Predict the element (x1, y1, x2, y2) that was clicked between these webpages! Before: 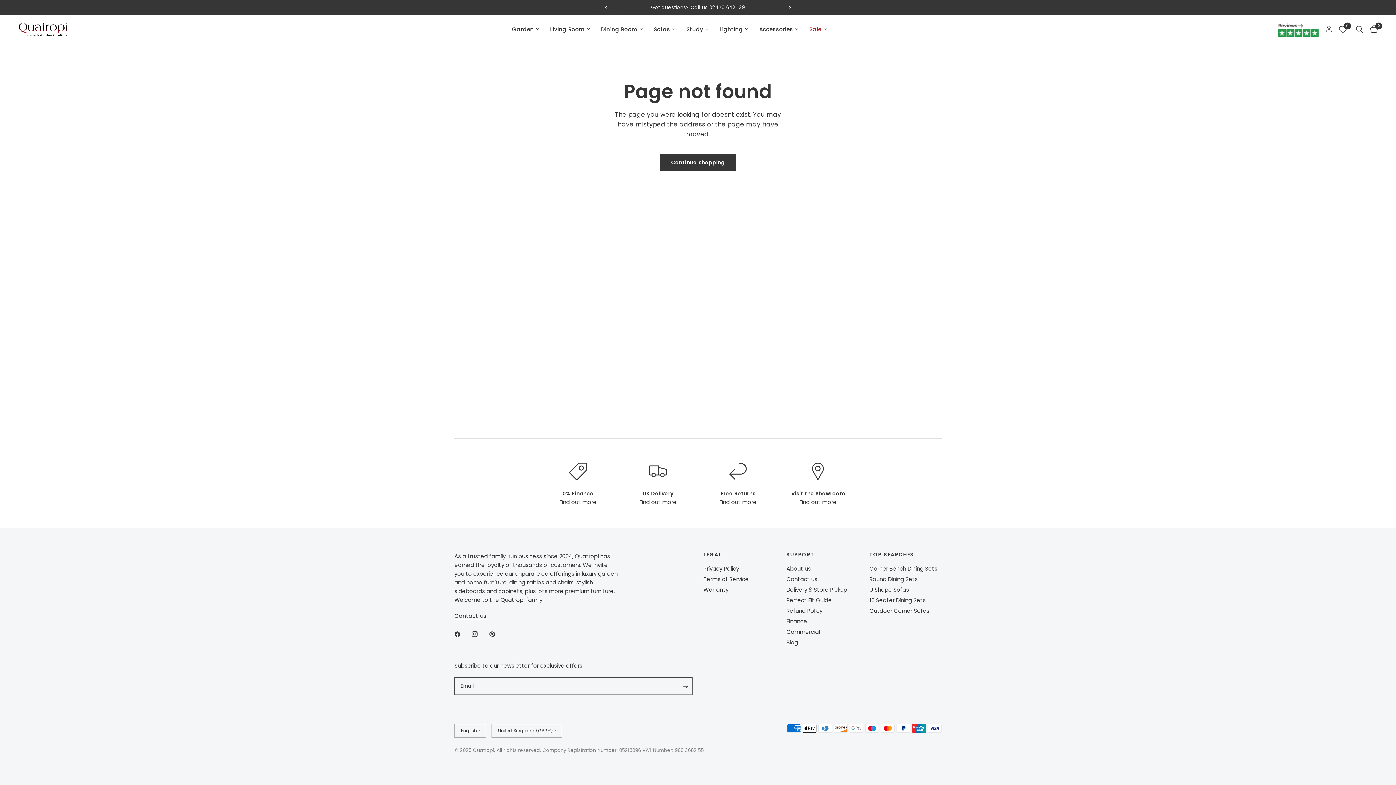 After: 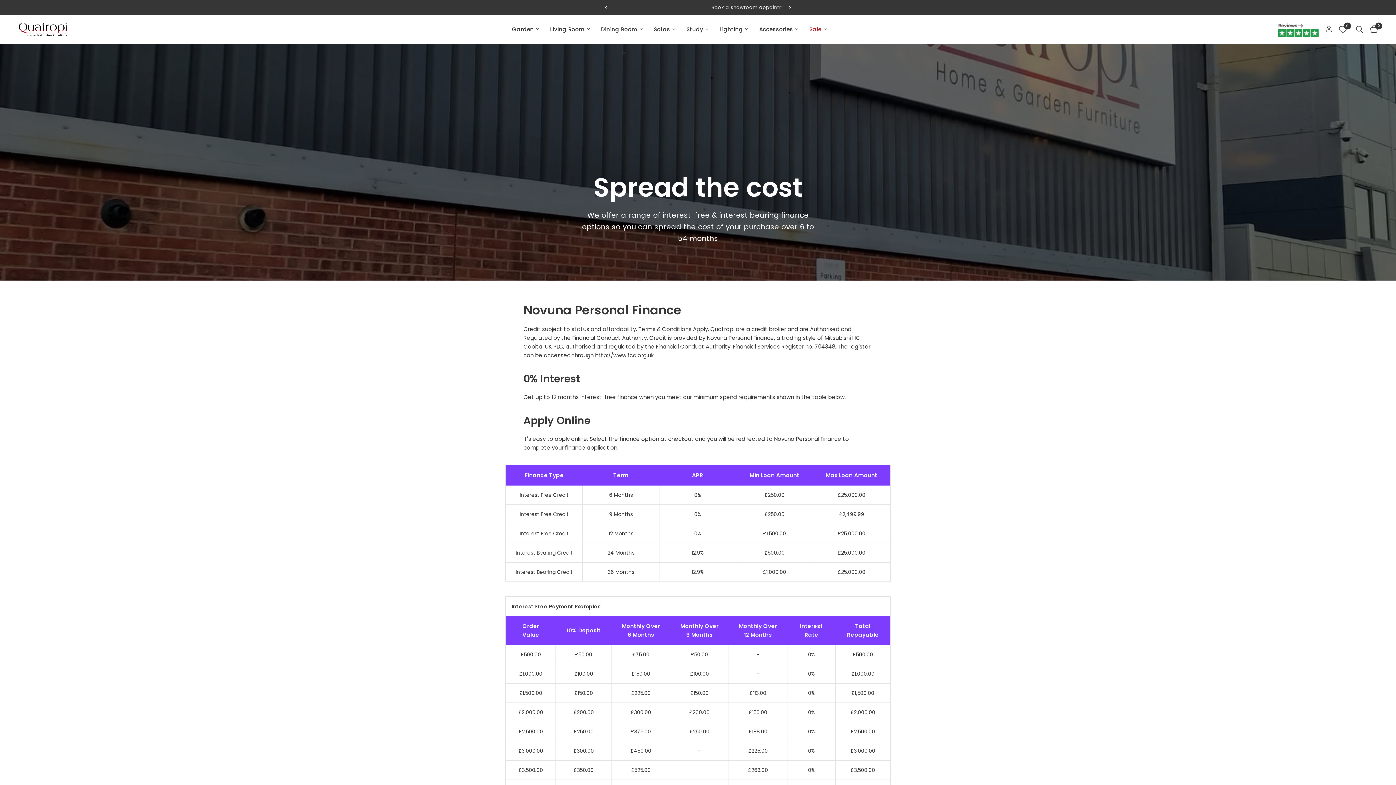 Action: bbox: (559, 498, 596, 506) label: Find out more